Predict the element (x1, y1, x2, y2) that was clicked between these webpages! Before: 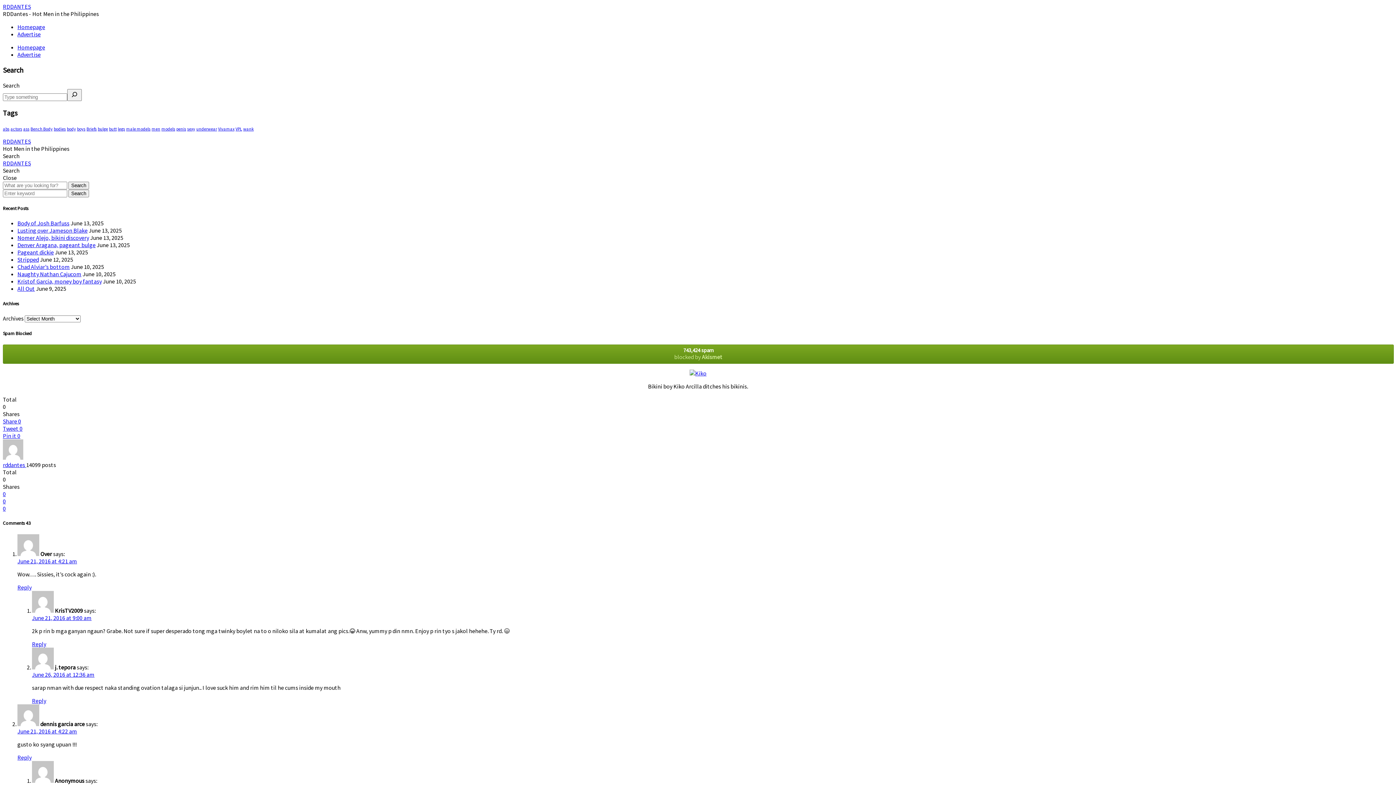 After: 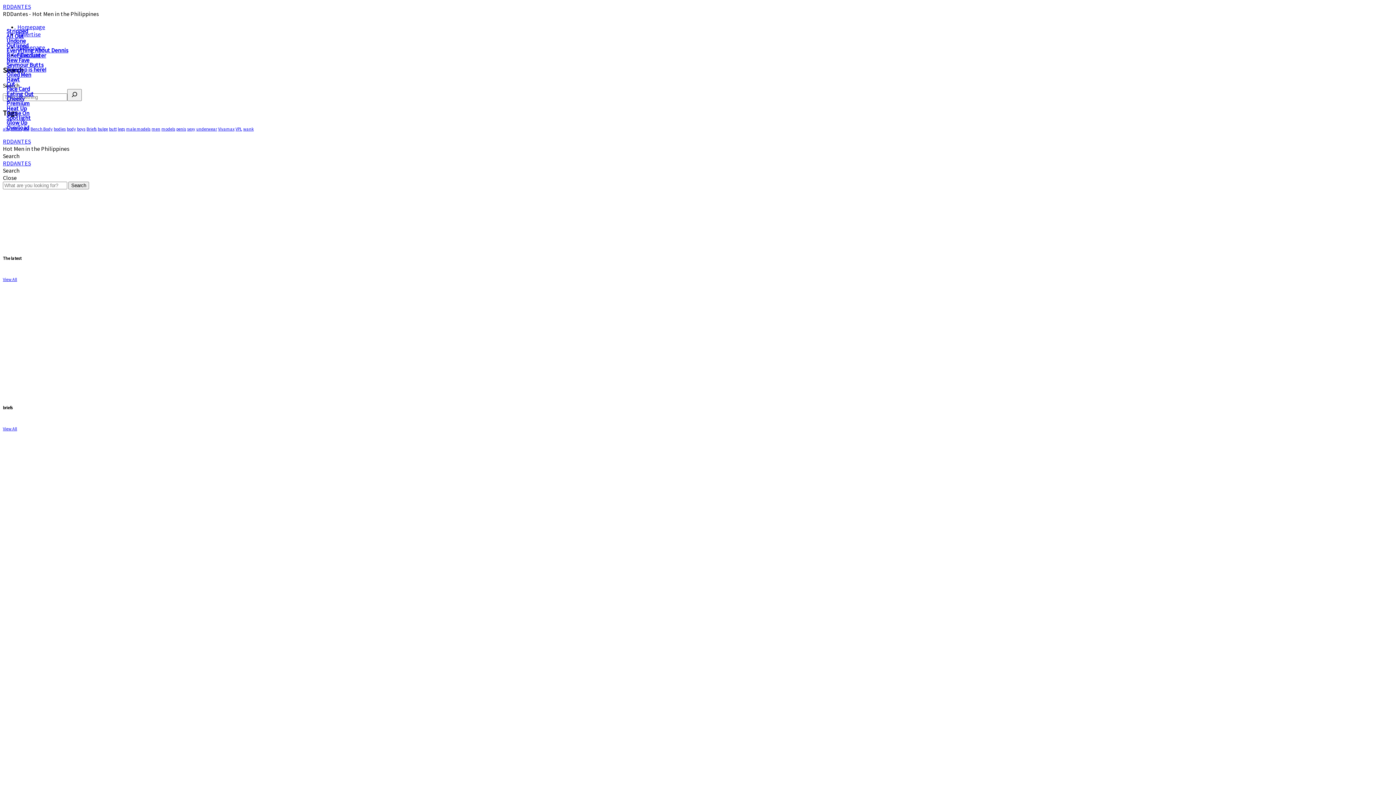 Action: bbox: (2, 159, 30, 166) label: RDDANTES